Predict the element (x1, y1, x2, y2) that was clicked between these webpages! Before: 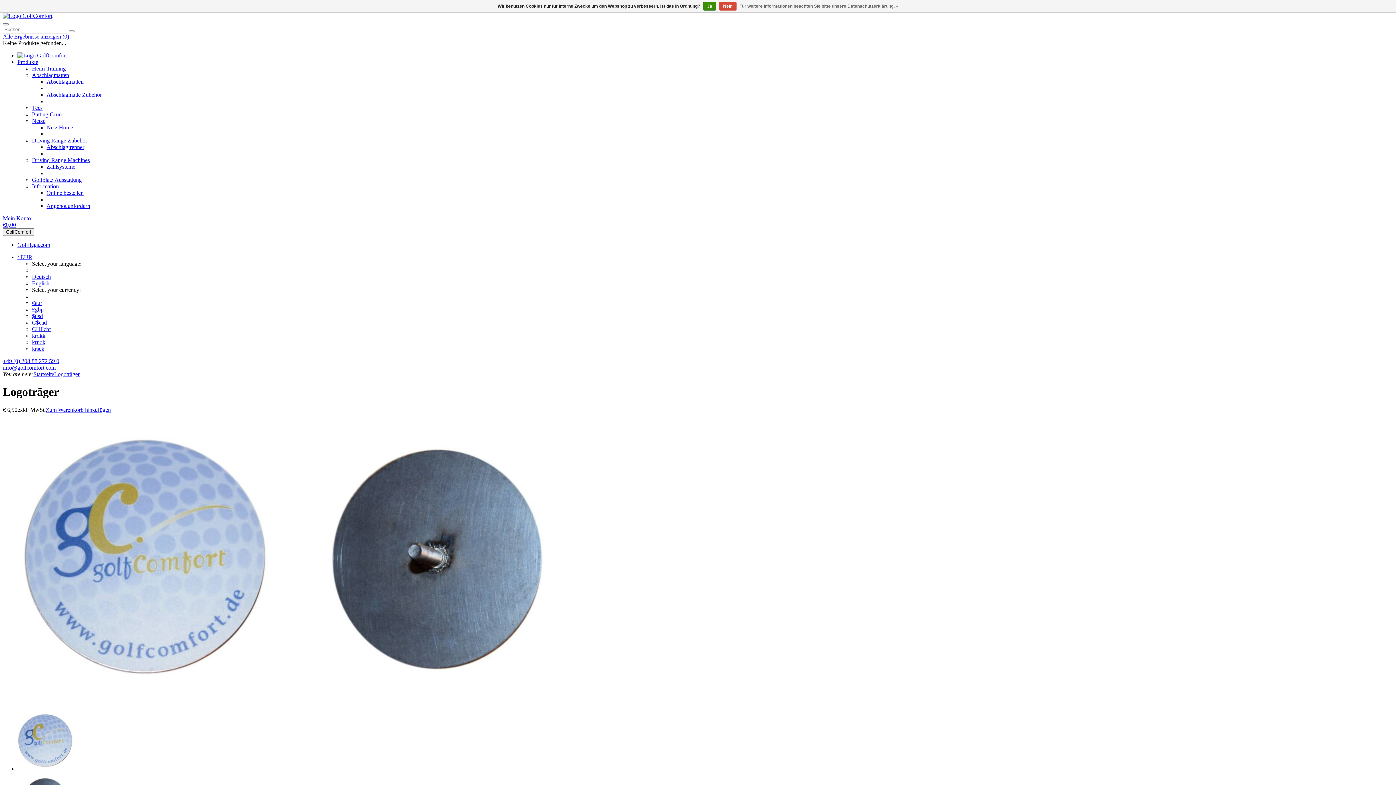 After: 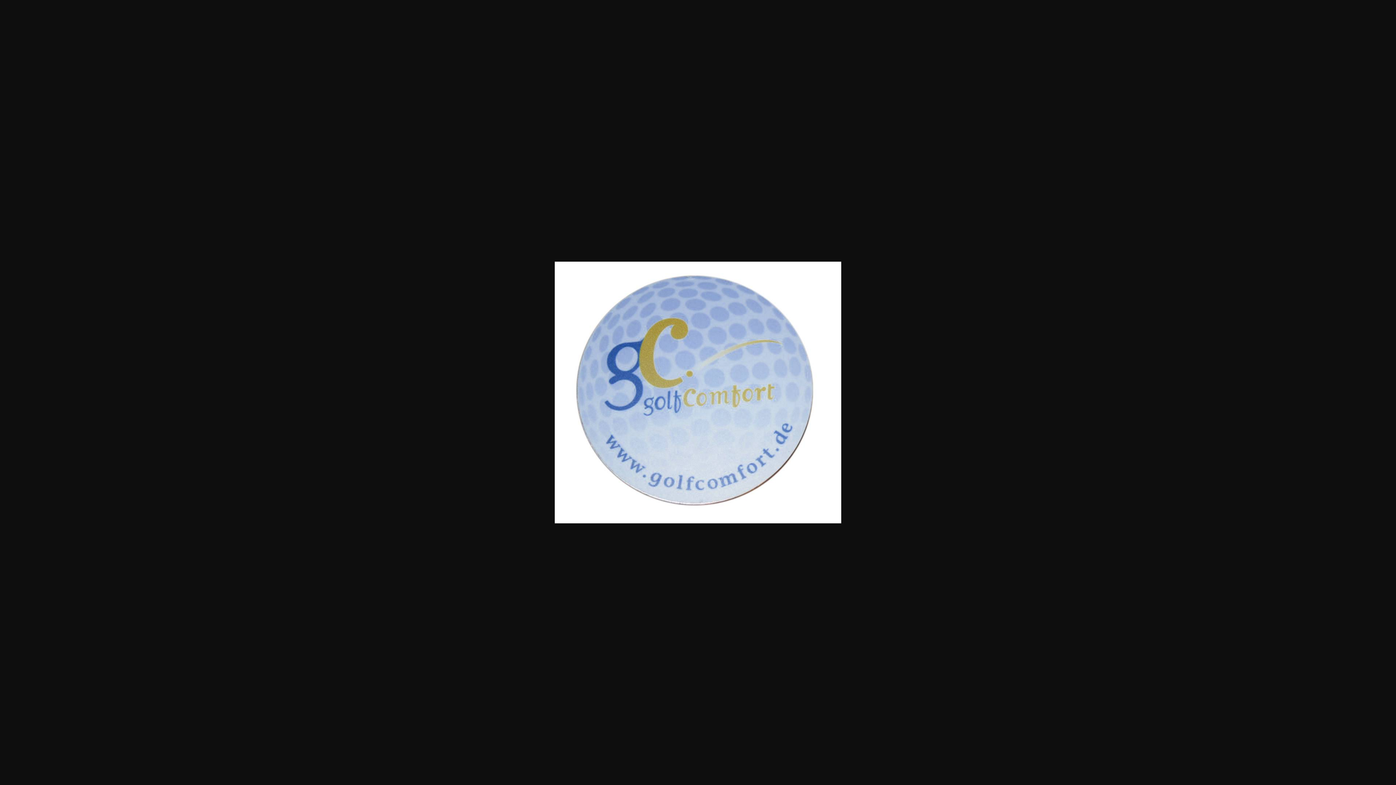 Action: bbox: (17, 766, 74, 772)